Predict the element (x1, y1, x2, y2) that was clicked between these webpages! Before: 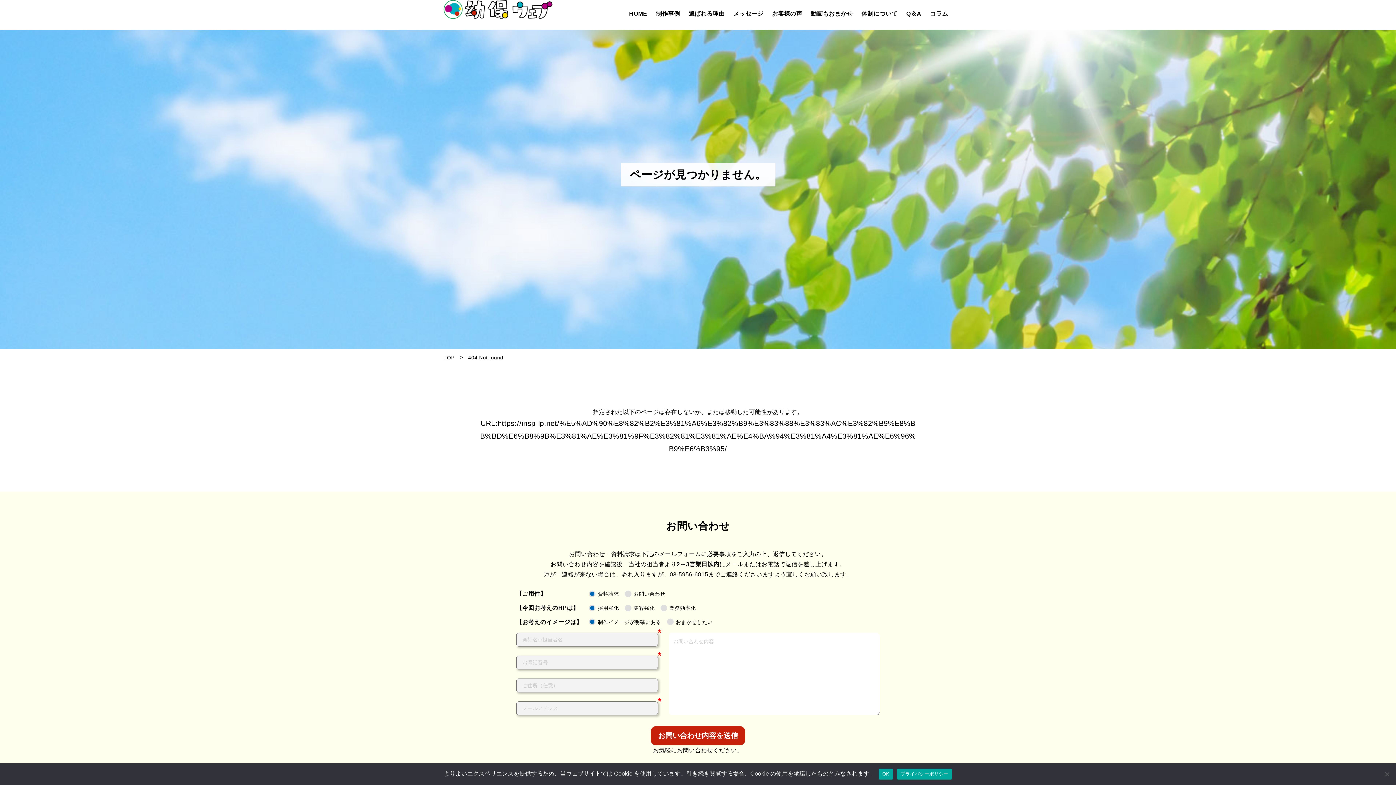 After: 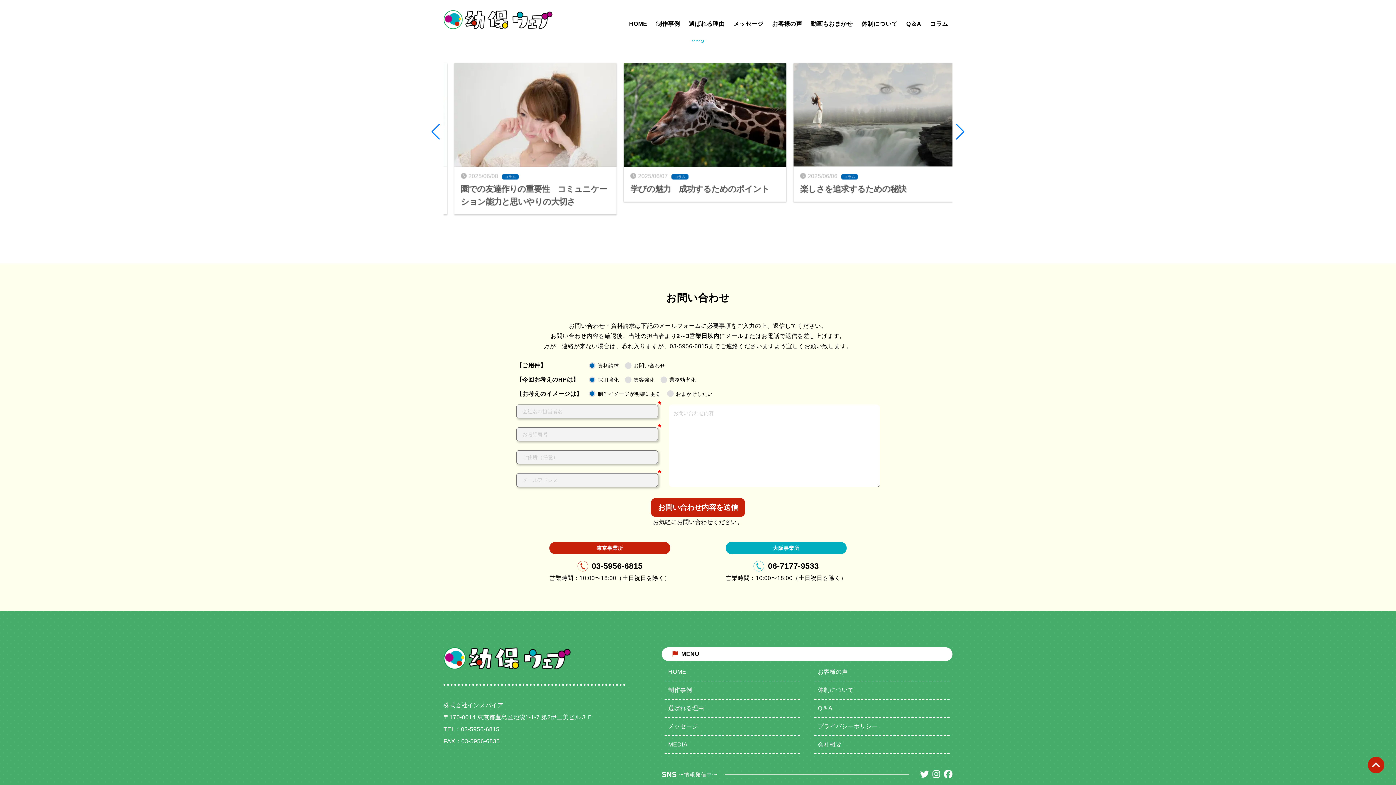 Action: bbox: (930, 10, 948, 16) label: コラム